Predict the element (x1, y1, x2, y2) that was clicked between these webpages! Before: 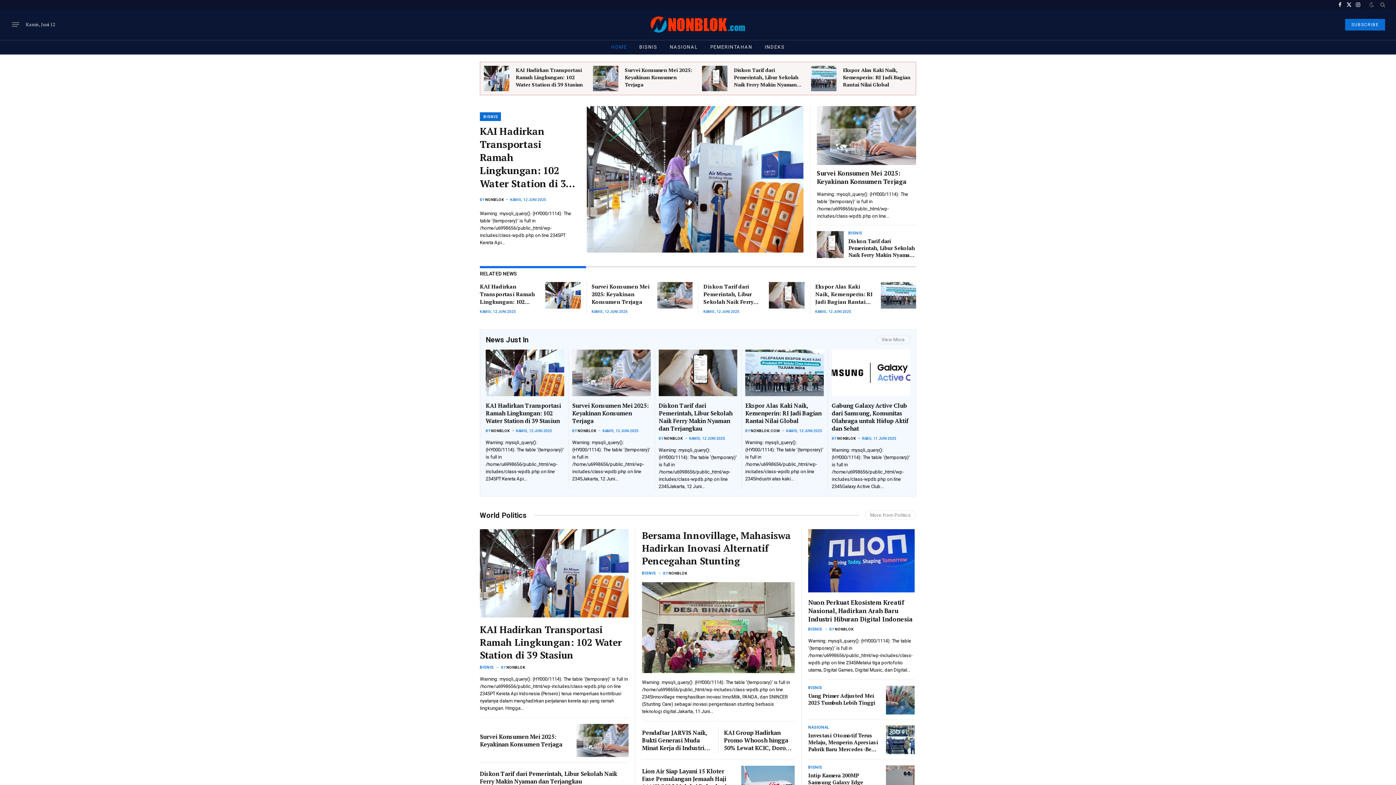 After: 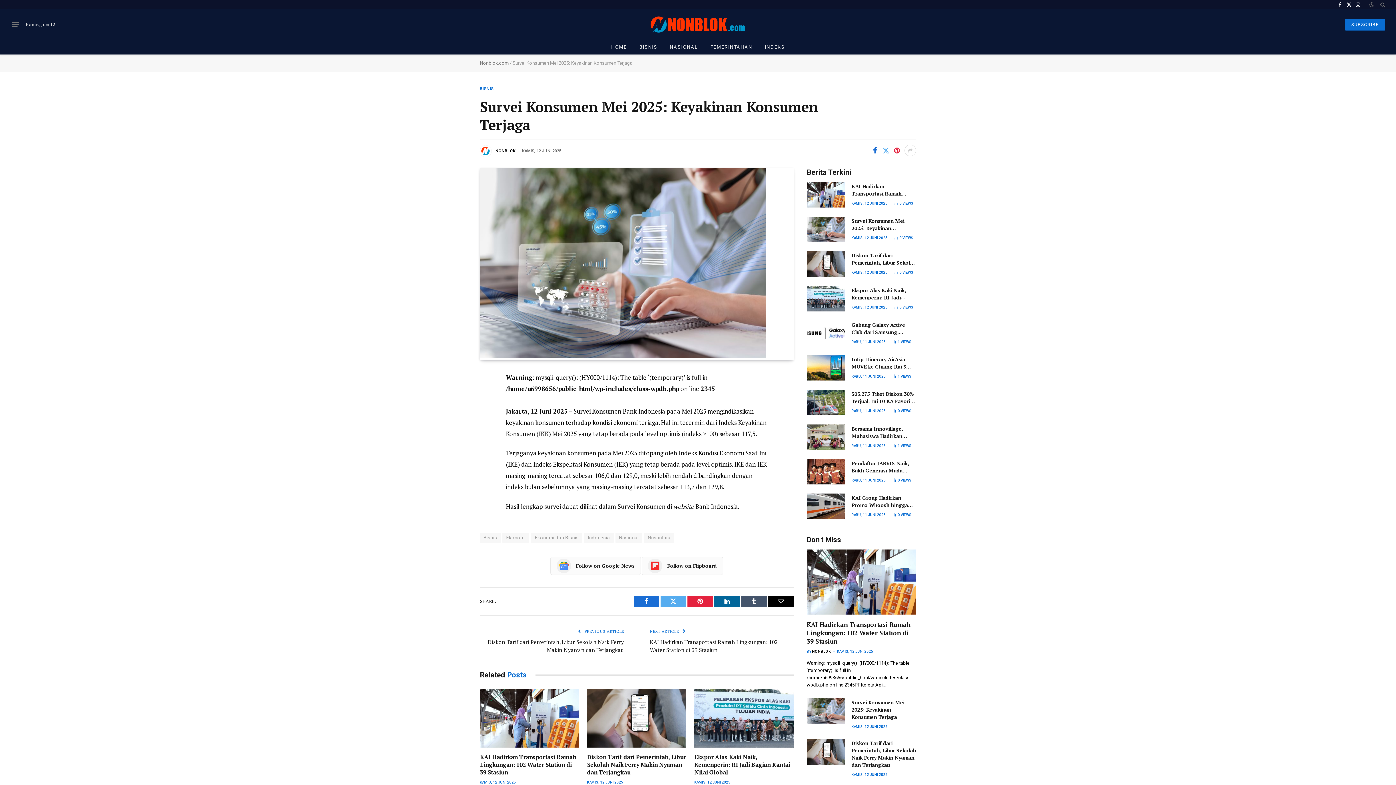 Action: label: Survei Konsumen Mei 2025: Keyakinan Konsumen Terjaga bbox: (591, 282, 650, 305)